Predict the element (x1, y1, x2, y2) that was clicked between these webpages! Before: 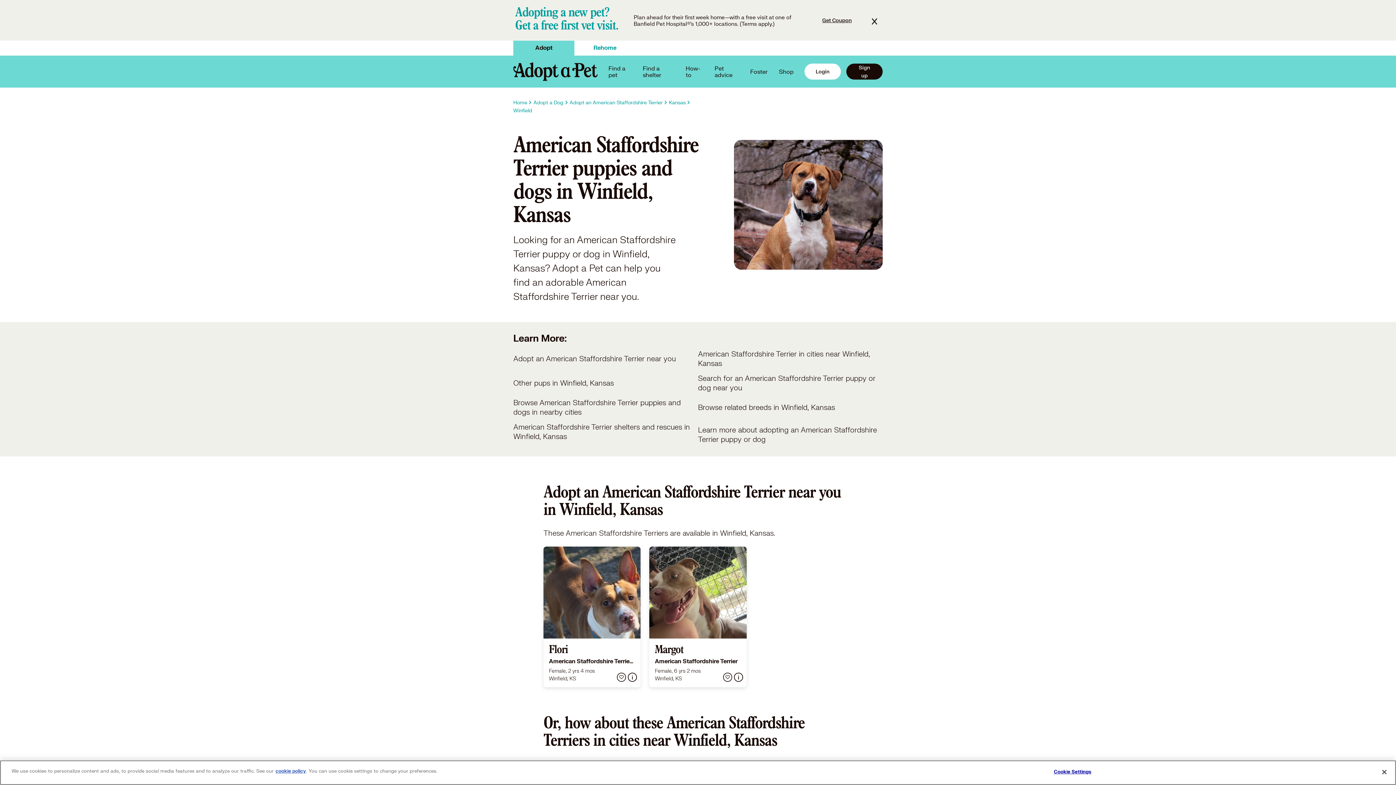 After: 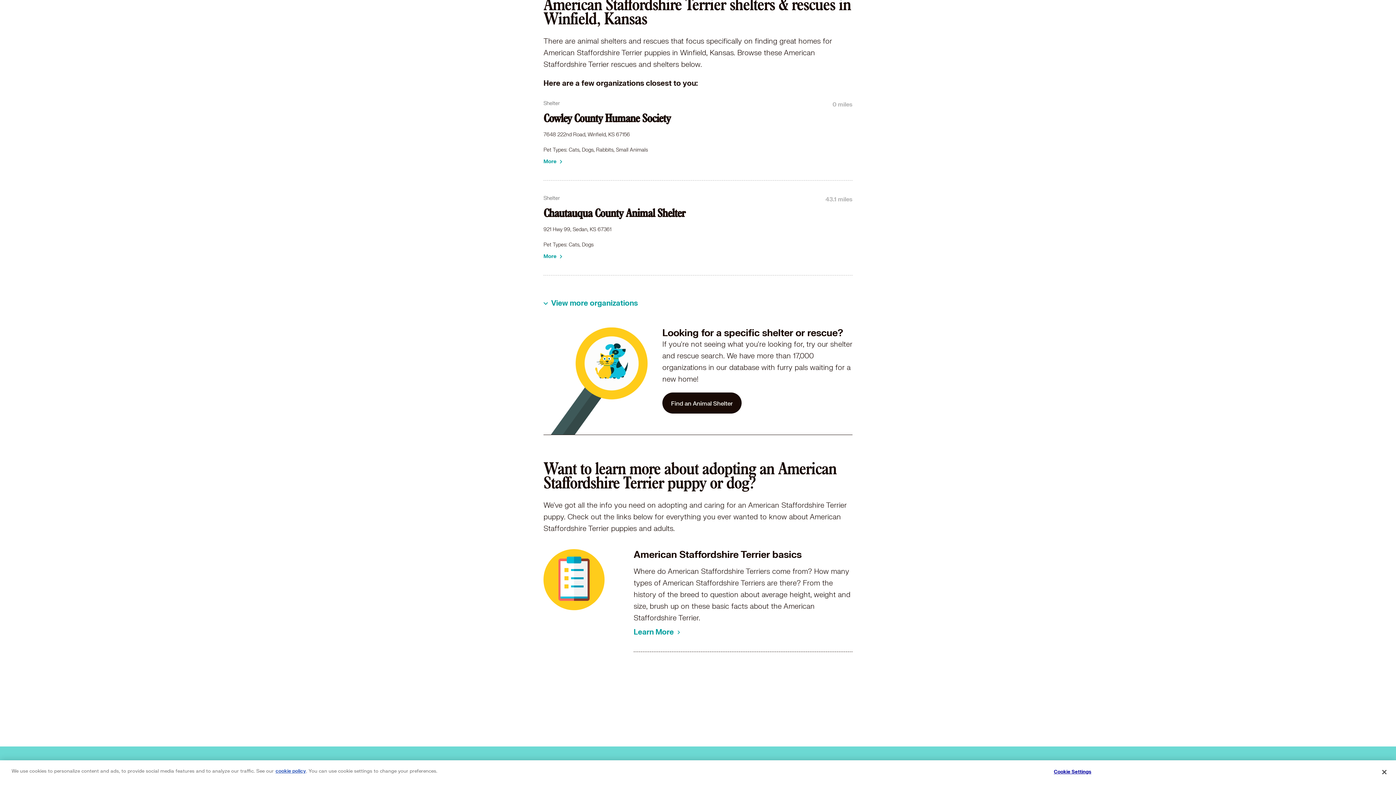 Action: label: American Staffordshire Terrier shelters and rescues in Winfield, Kansas bbox: (513, 422, 698, 441)